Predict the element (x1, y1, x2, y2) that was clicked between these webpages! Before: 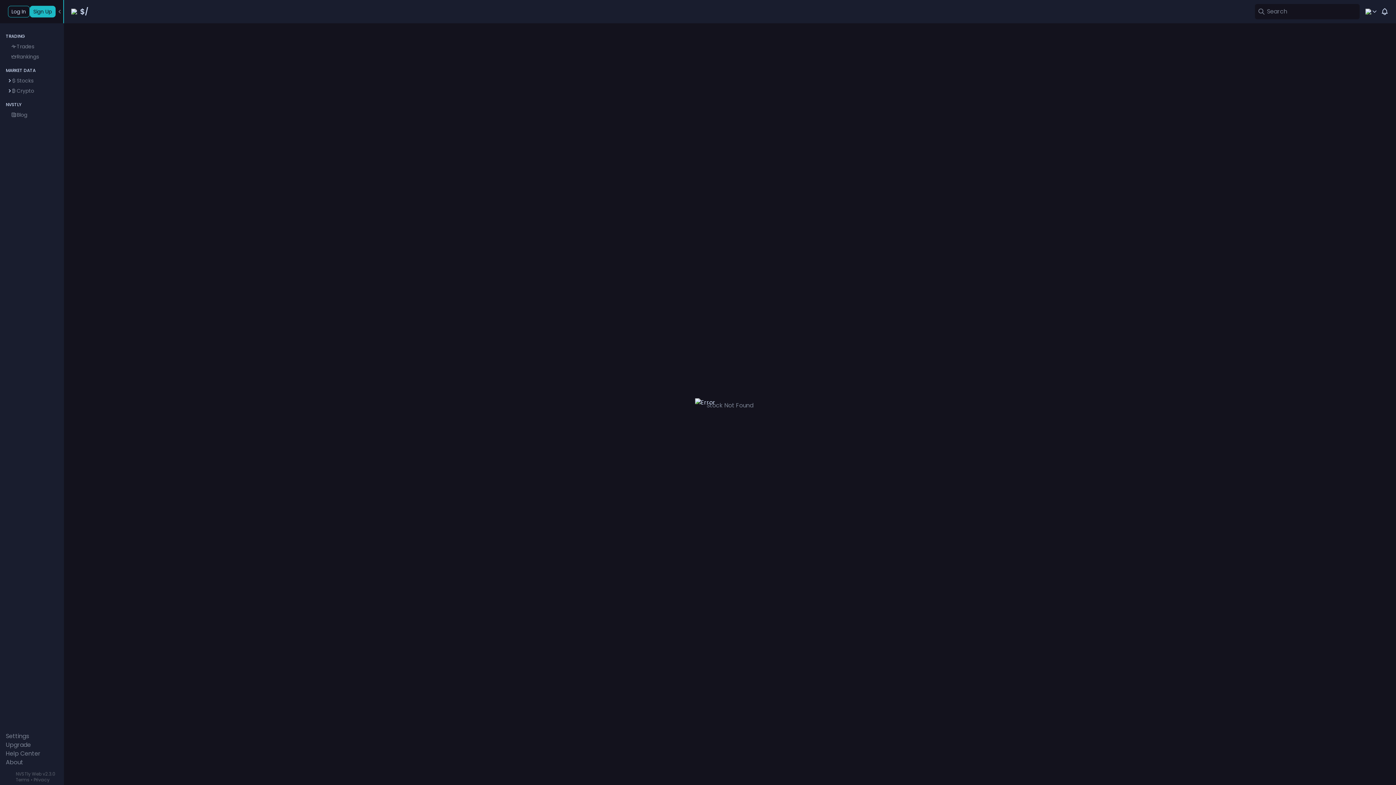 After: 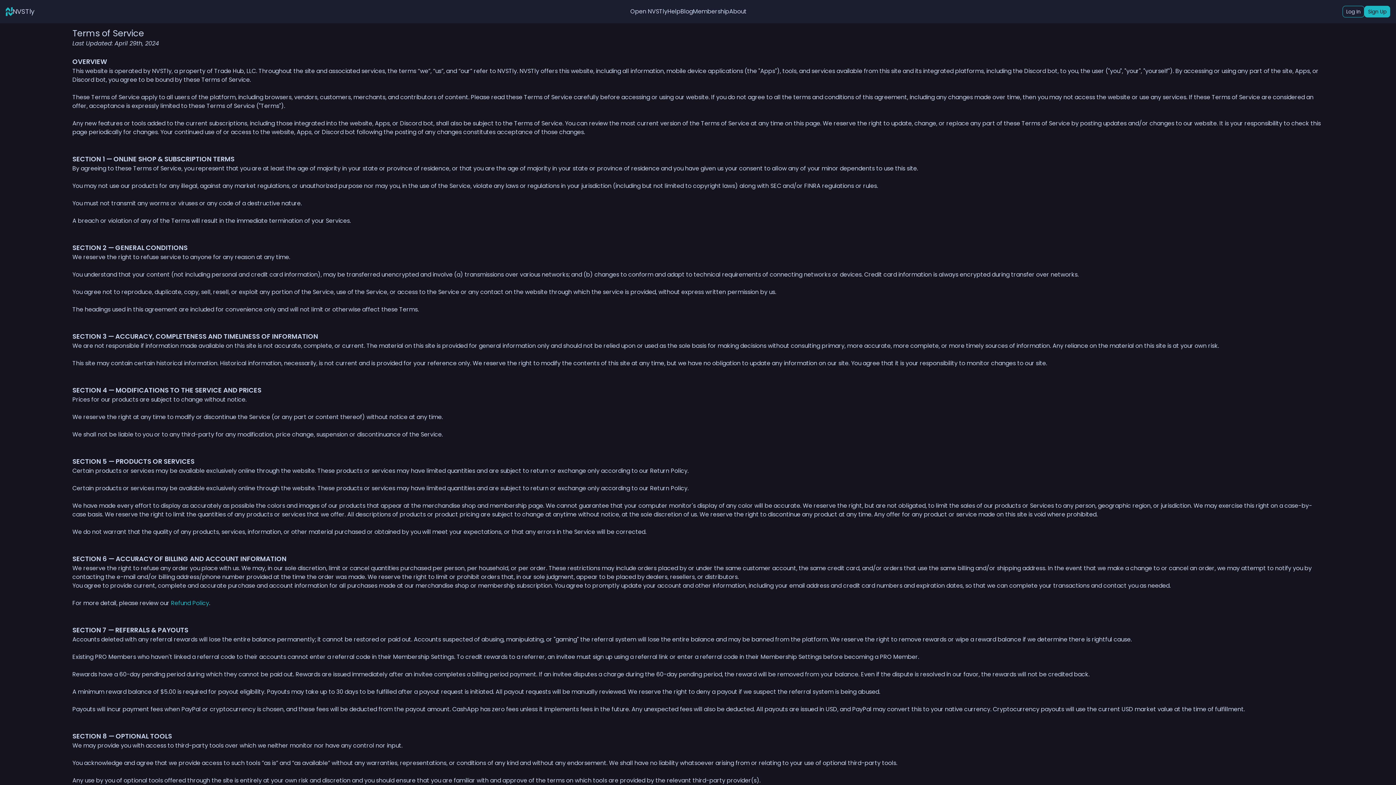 Action: label: Terms bbox: (15, 777, 29, 783)